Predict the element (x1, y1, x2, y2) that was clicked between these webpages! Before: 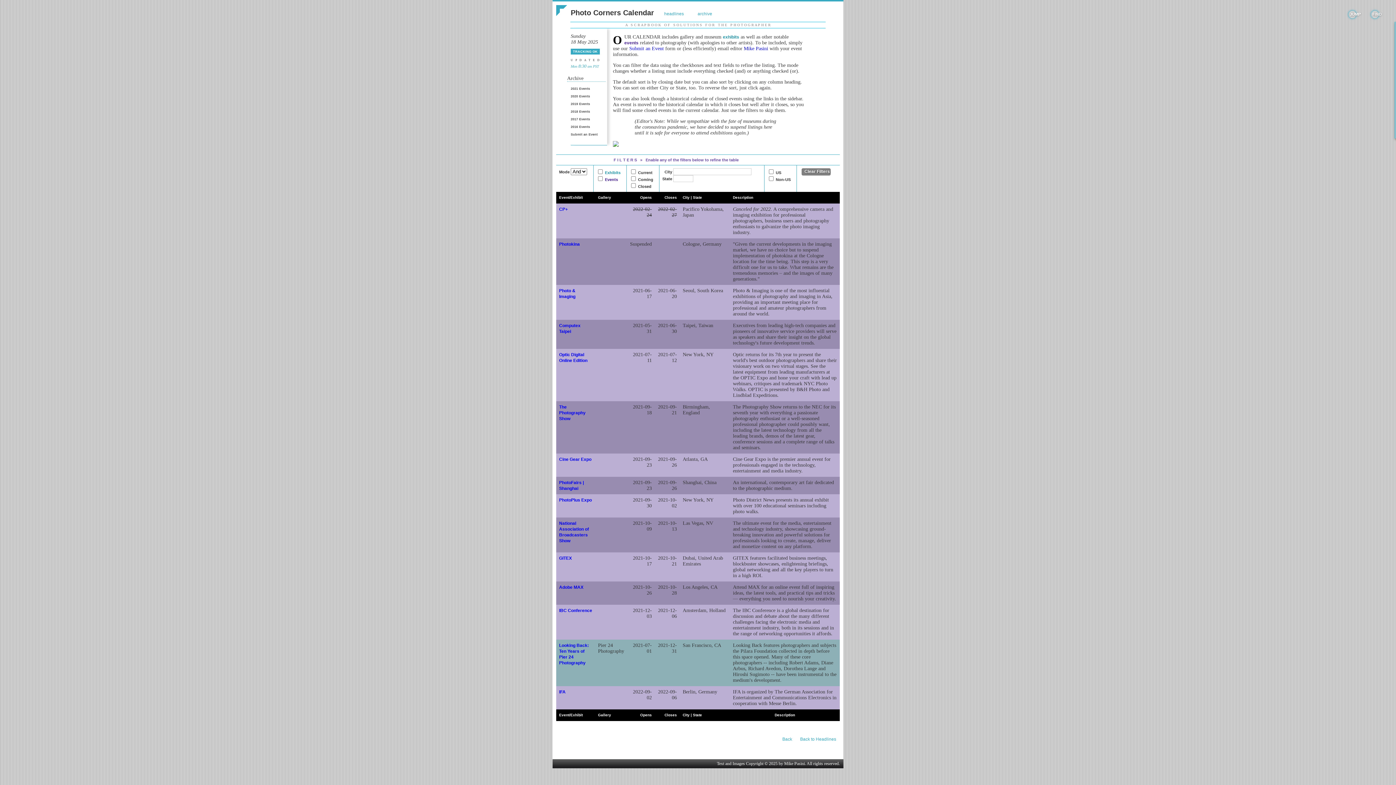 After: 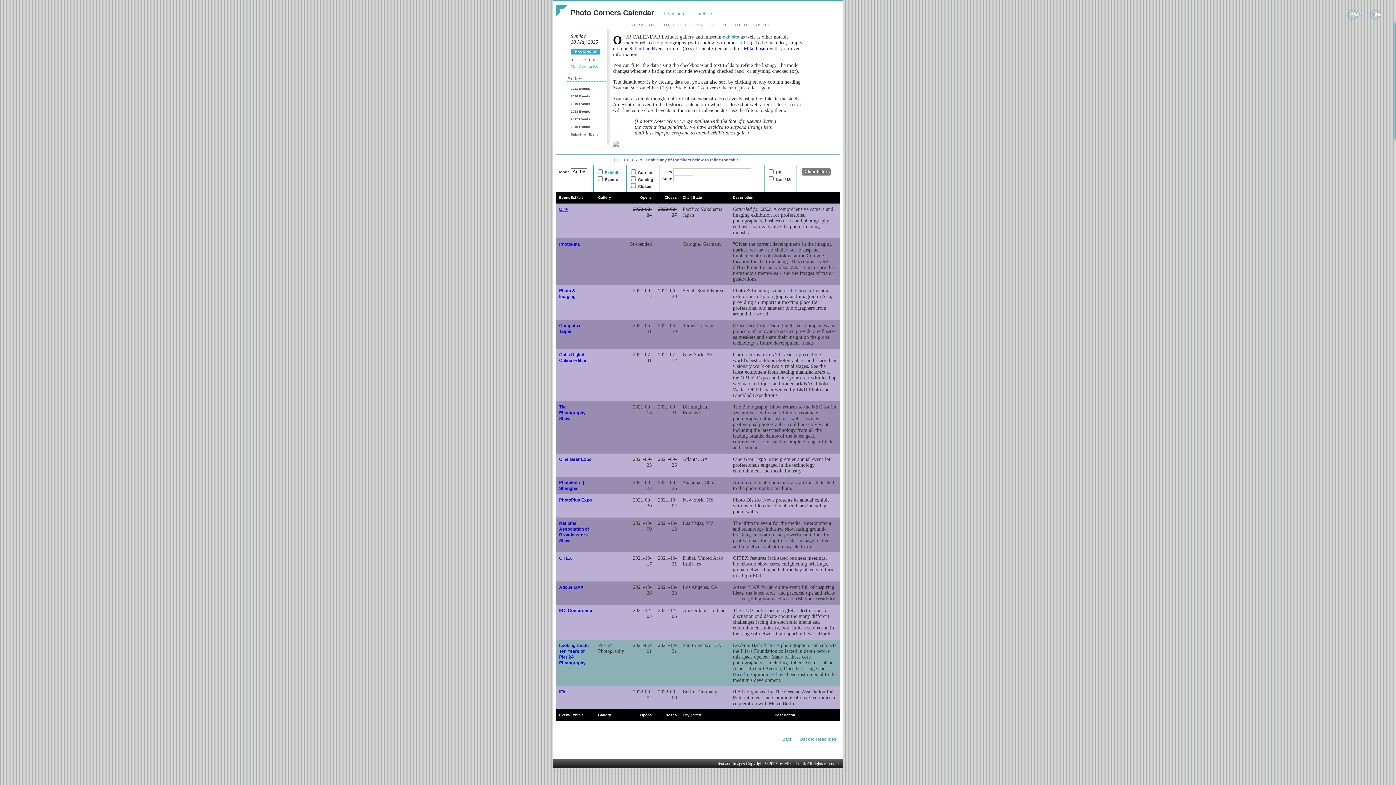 Action: label: CP+ bbox: (559, 206, 568, 212)